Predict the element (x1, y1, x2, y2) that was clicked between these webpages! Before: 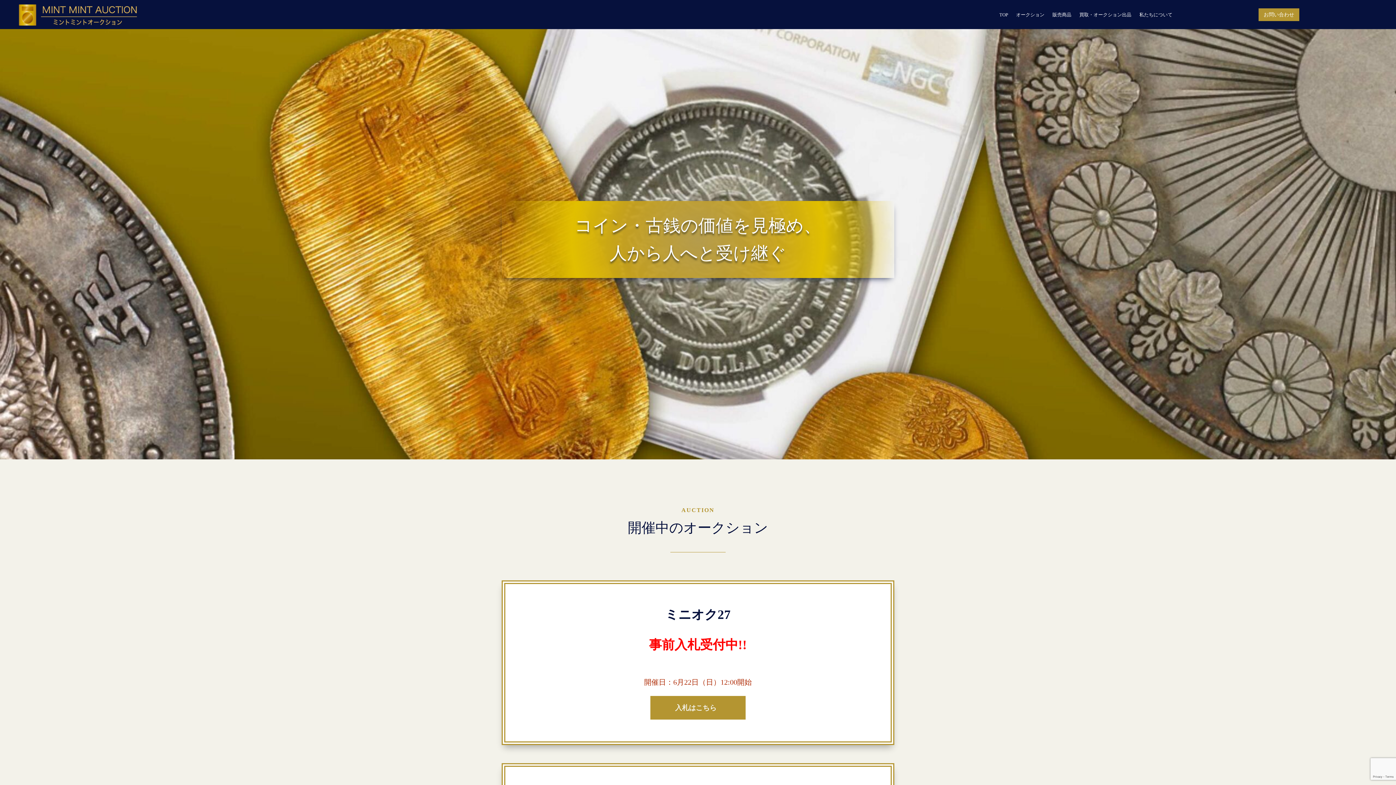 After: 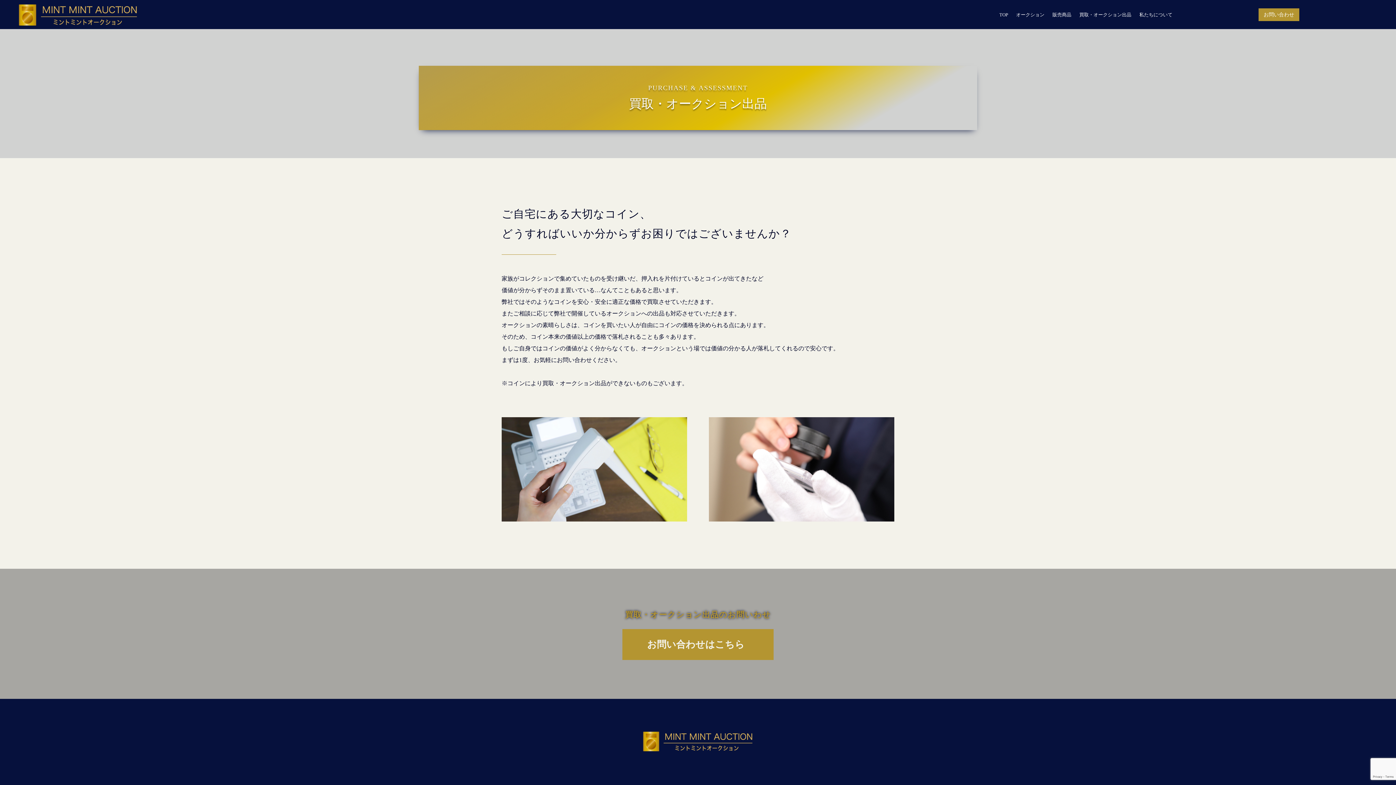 Action: bbox: (1079, 8, 1131, 20) label: 買取・オークション出品